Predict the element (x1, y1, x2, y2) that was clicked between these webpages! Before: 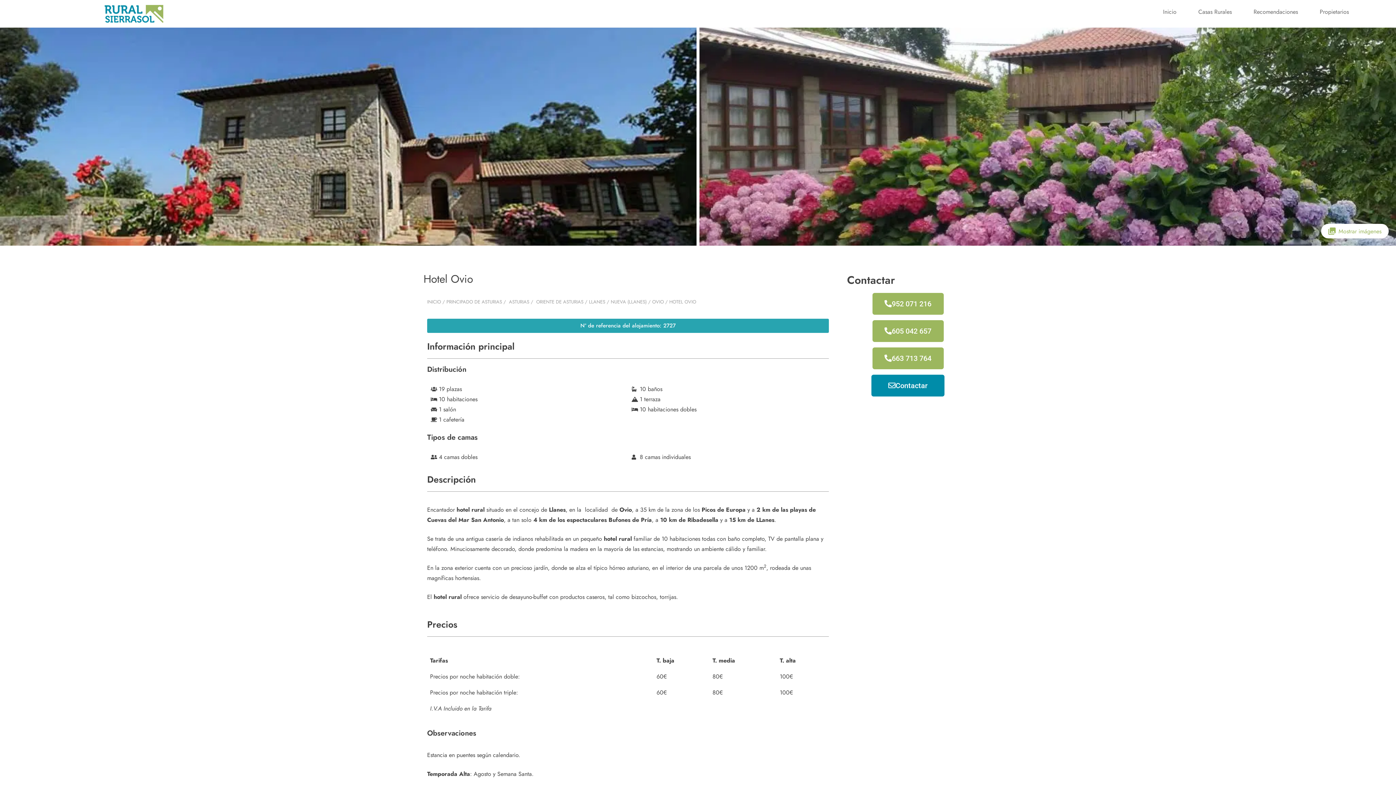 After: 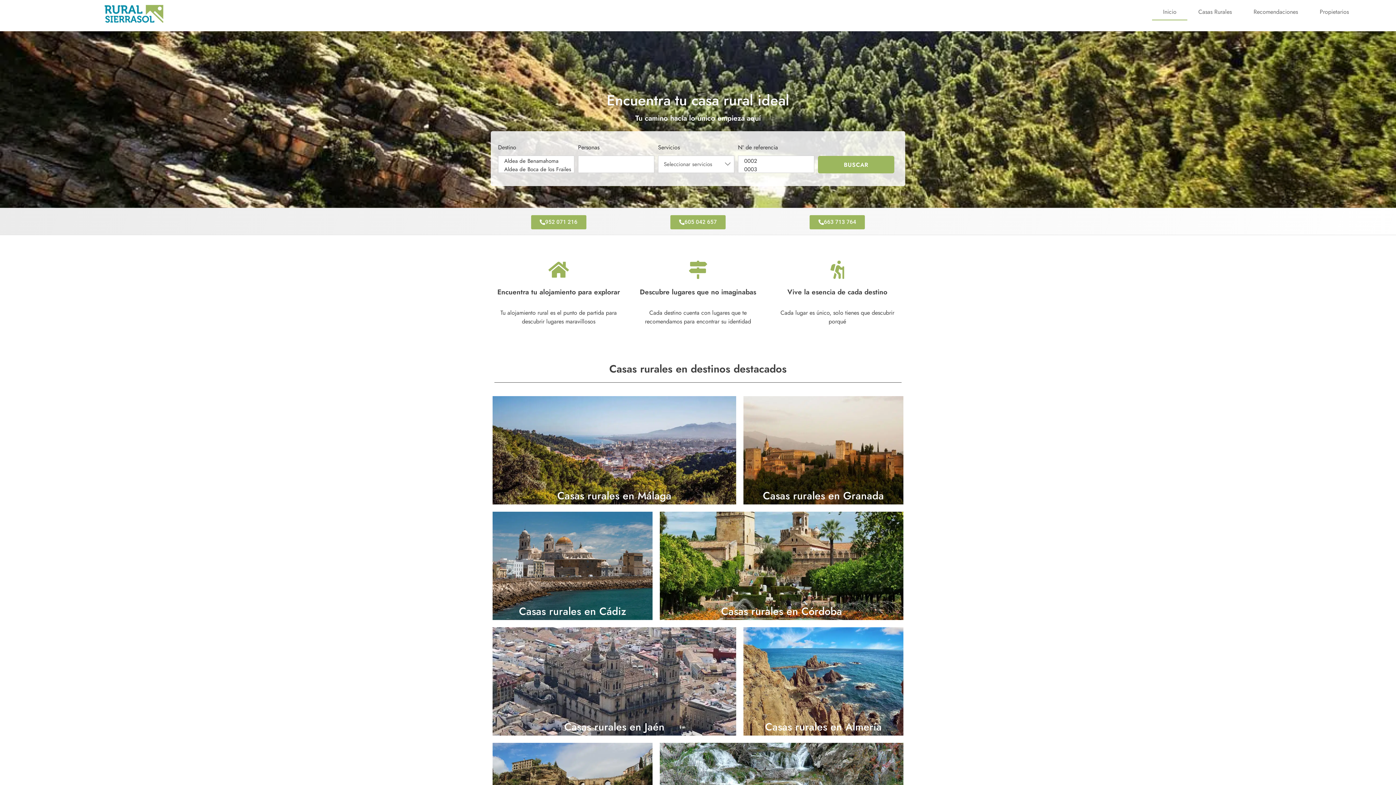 Action: label: INICIO bbox: (427, 298, 441, 305)